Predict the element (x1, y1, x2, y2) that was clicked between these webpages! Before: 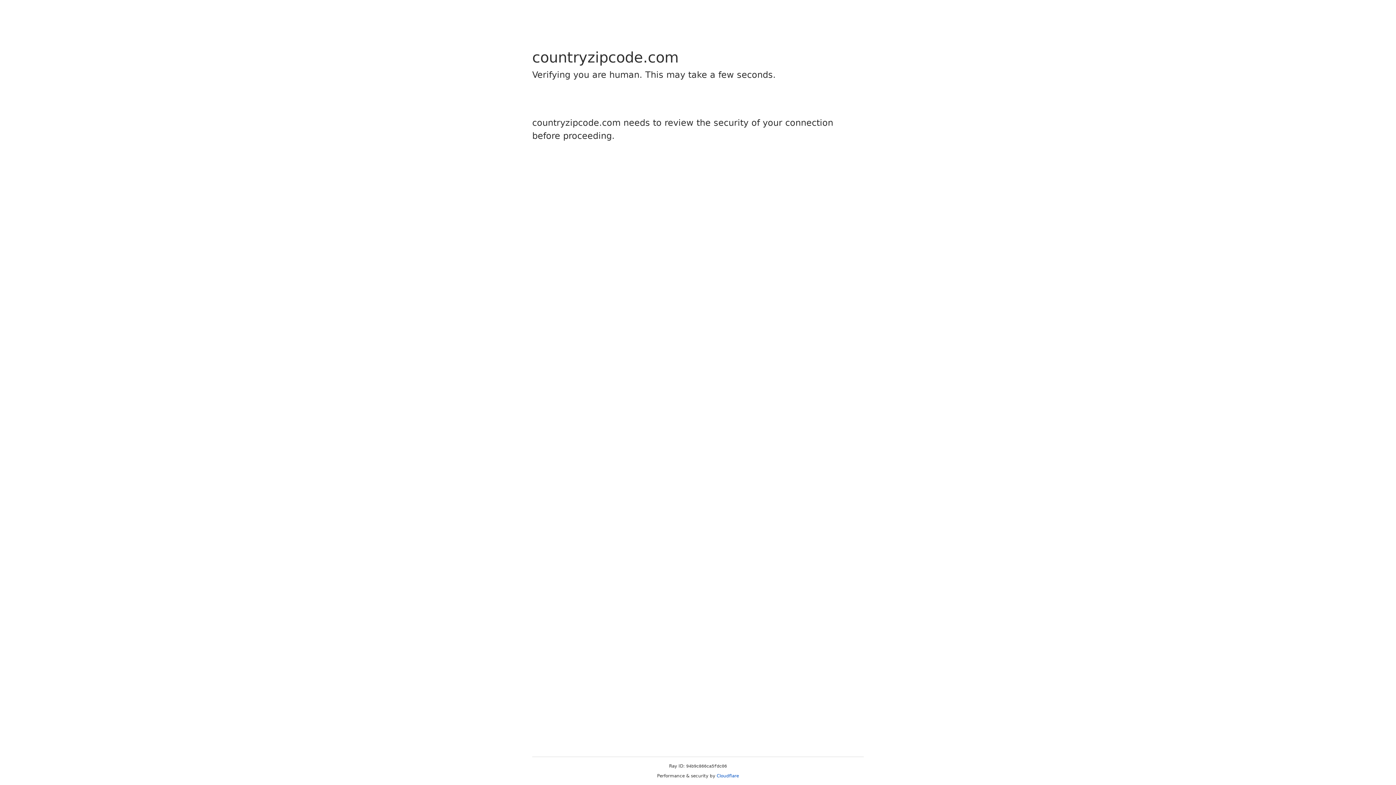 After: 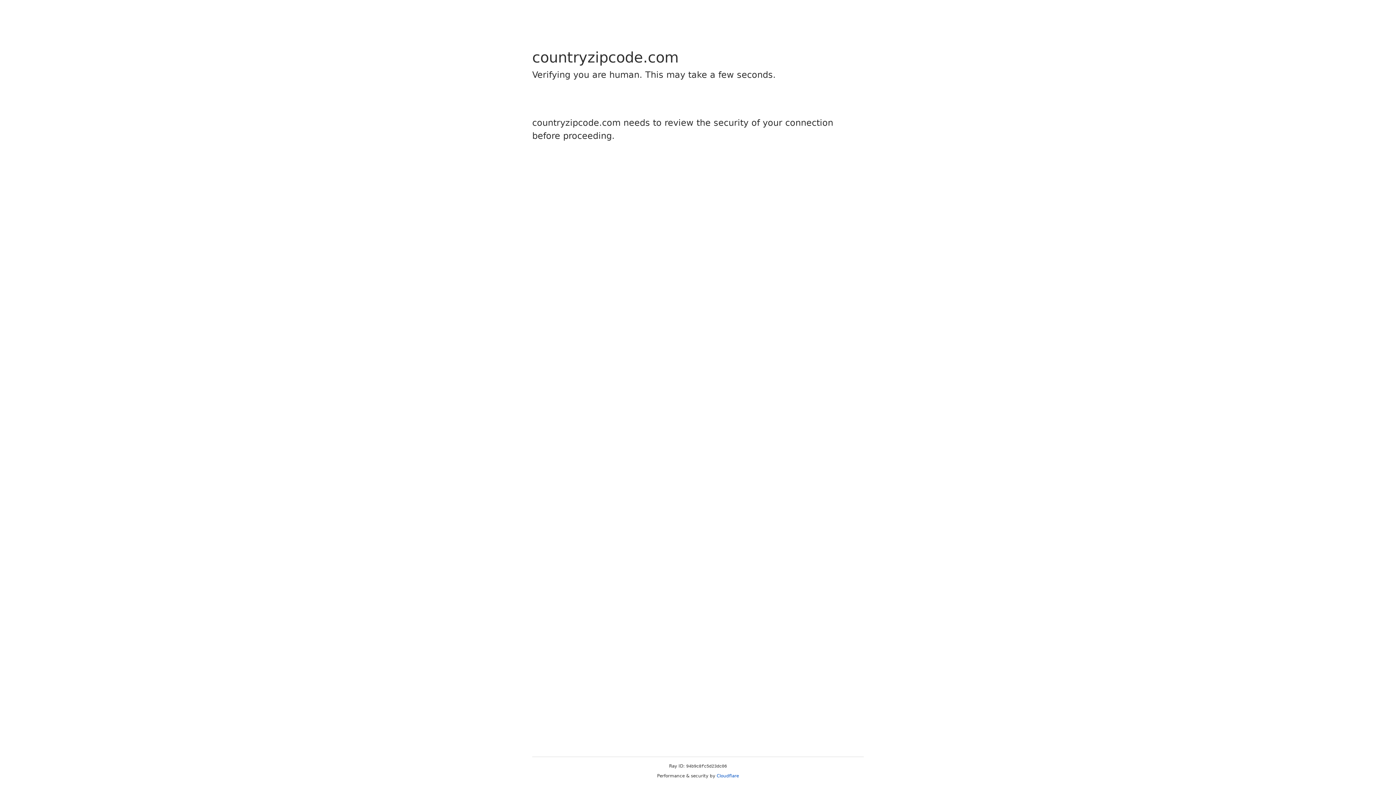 Action: label: Cloudflare bbox: (716, 773, 739, 778)